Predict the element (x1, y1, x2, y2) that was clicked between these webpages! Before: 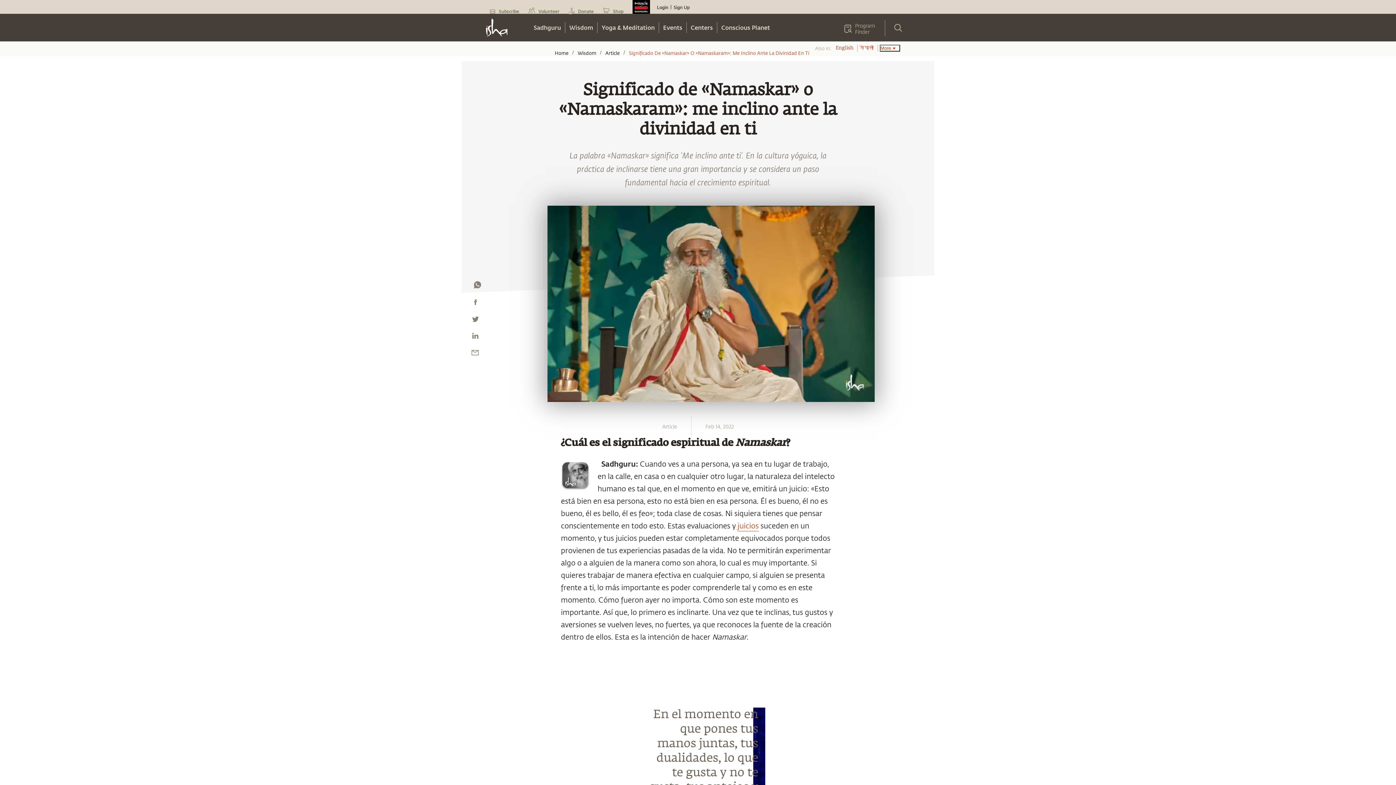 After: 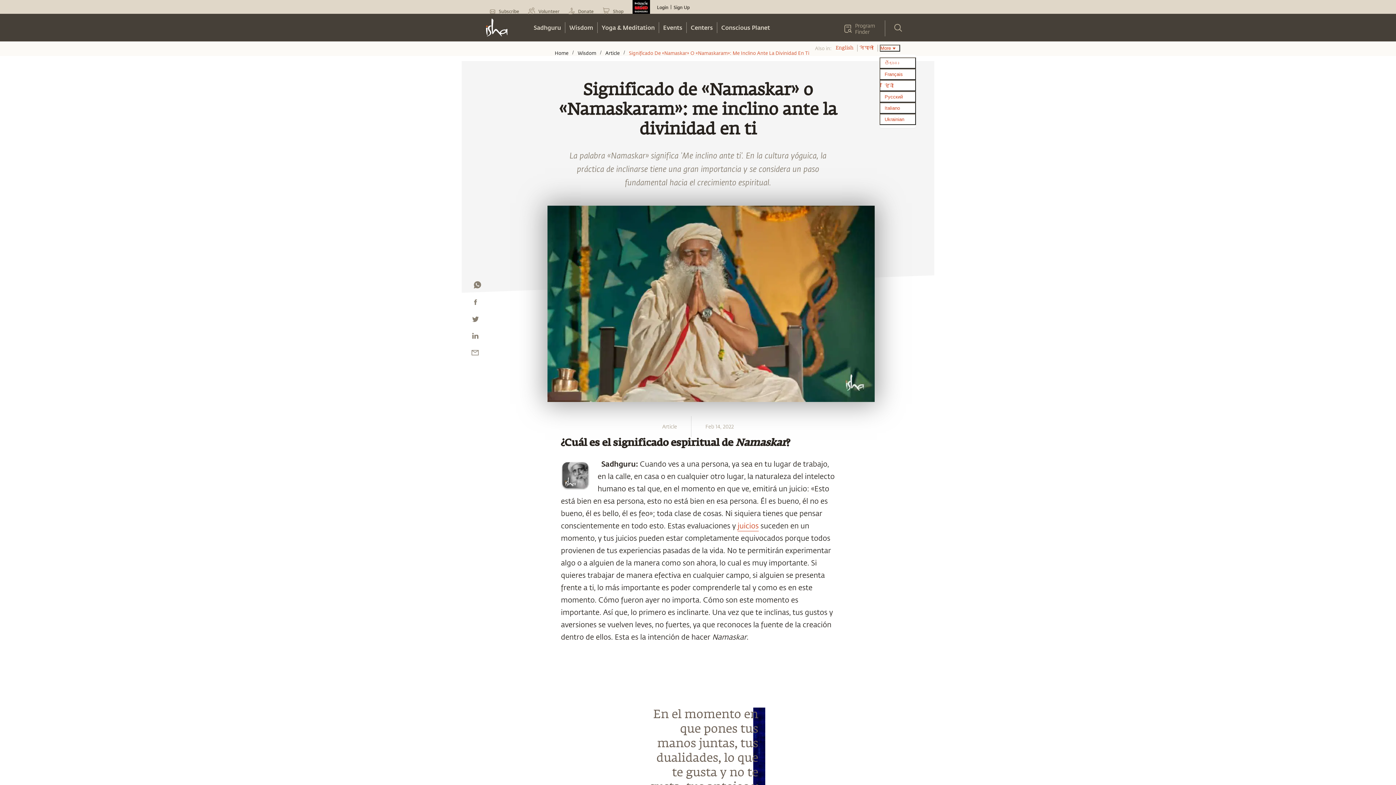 Action: bbox: (879, 44, 900, 51) label: More 